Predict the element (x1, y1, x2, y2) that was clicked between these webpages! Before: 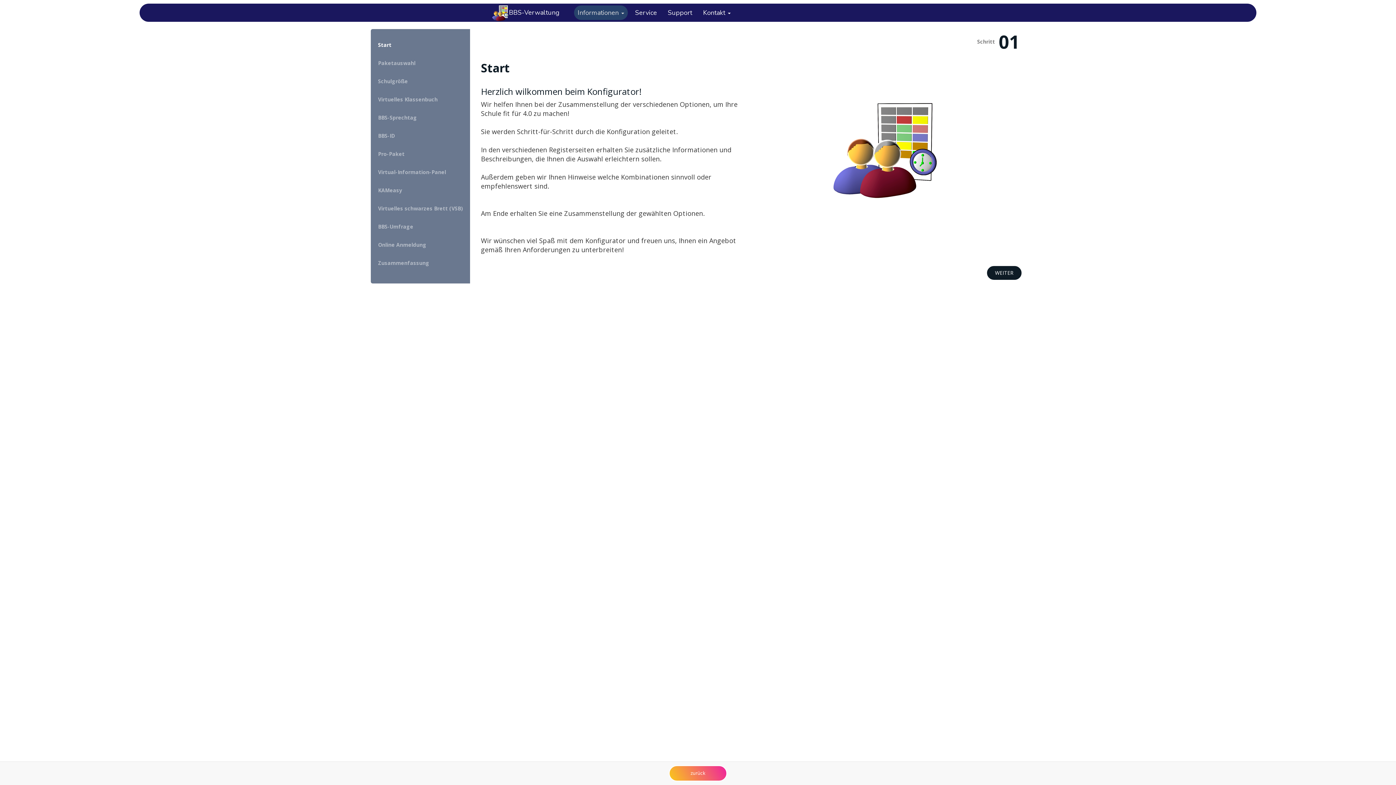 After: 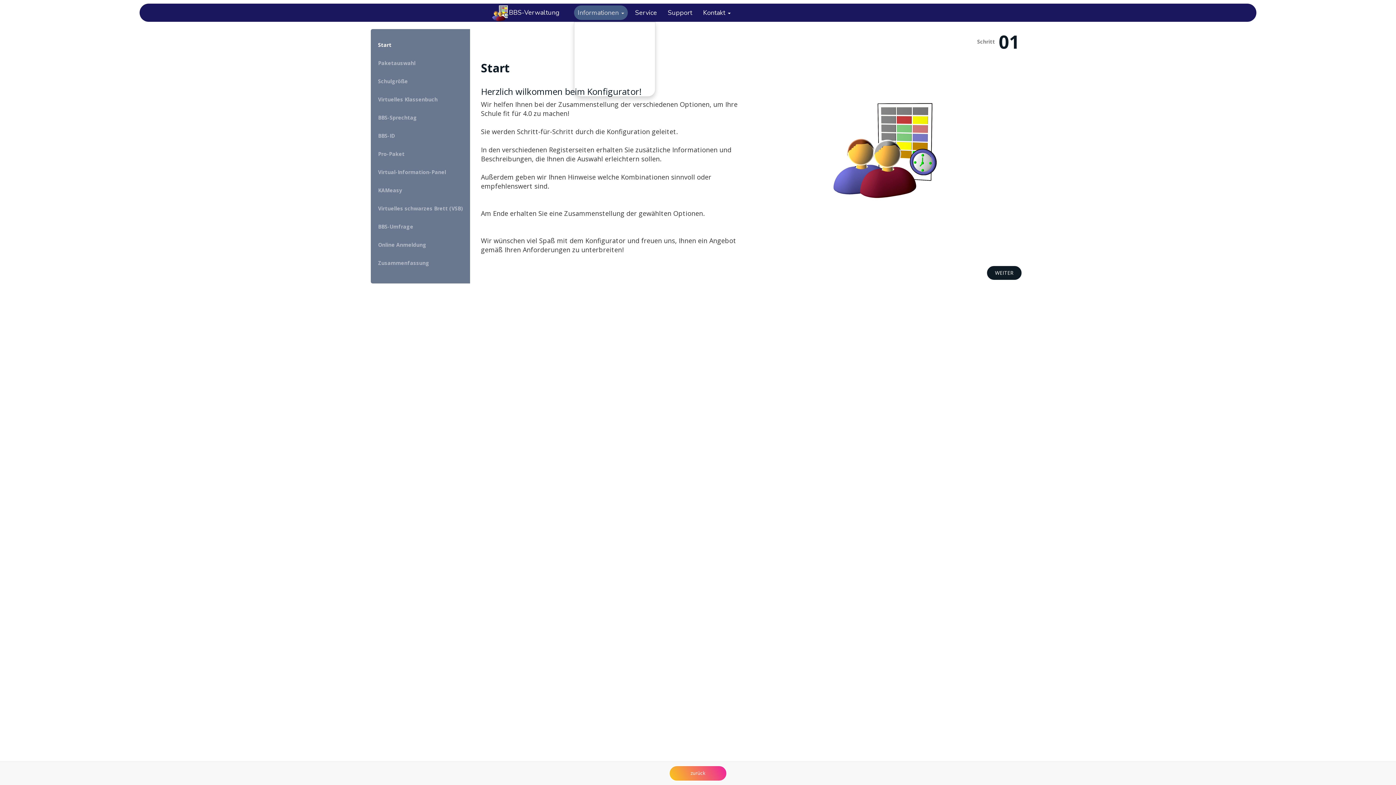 Action: label: Informationen  bbox: (574, 5, 628, 20)